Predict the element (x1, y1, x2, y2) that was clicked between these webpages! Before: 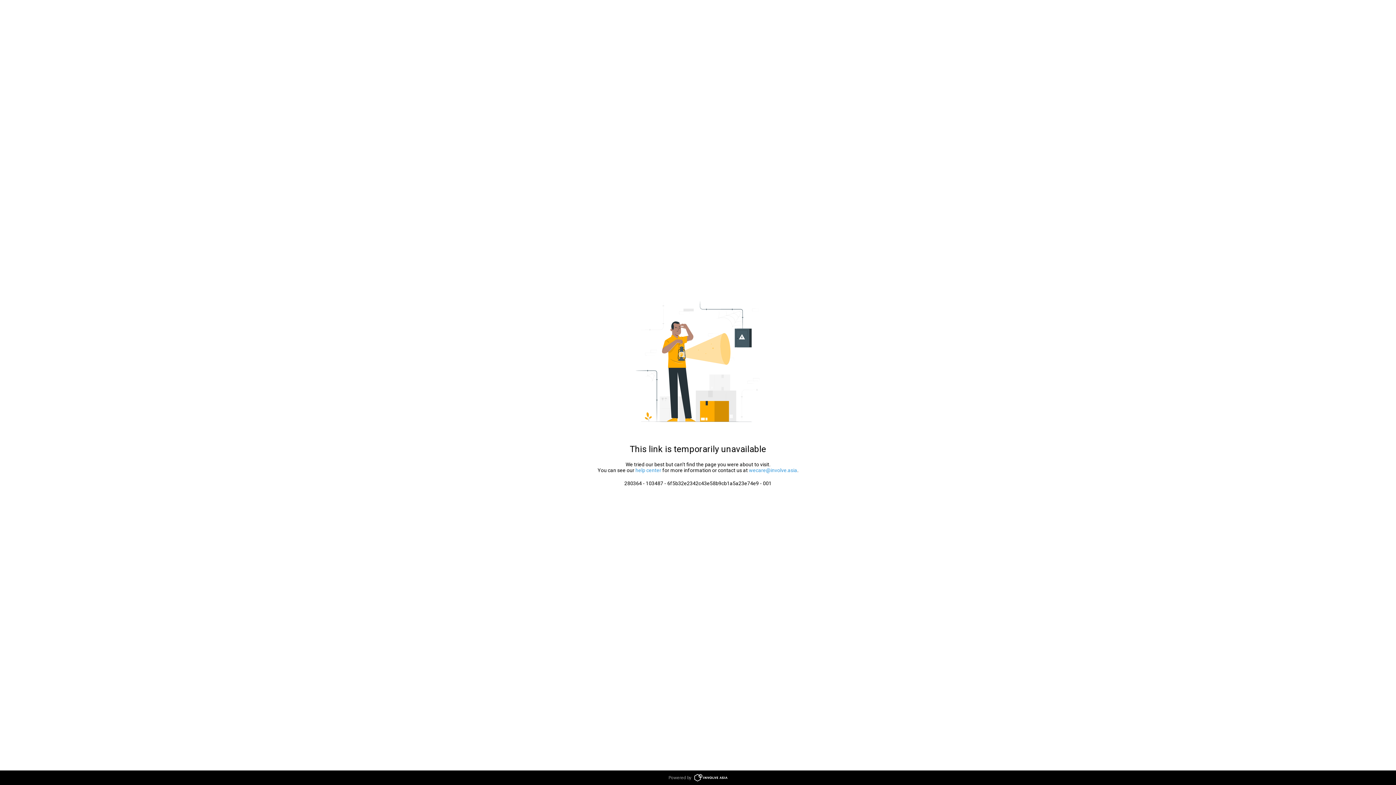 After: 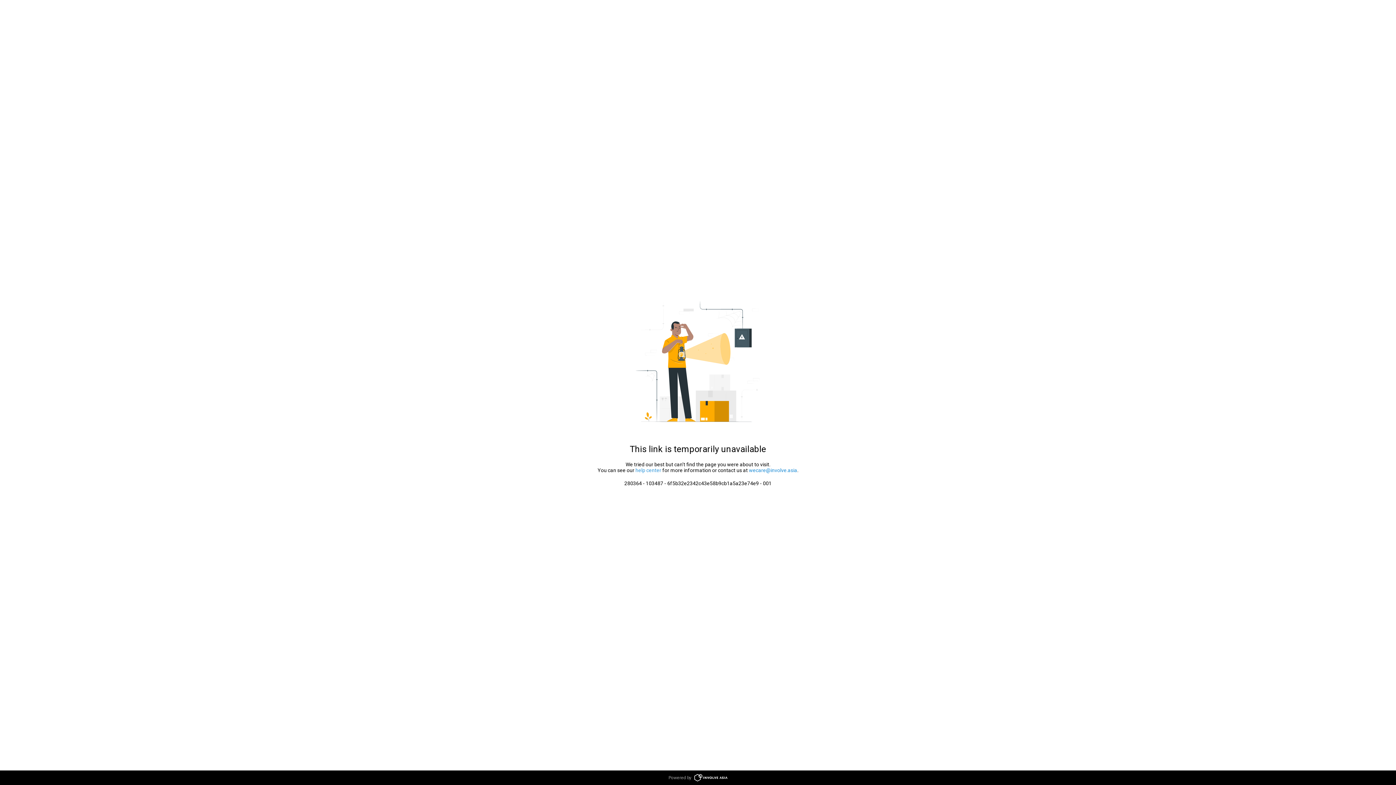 Action: bbox: (749, 467, 797, 473) label: wecare@involve.asia